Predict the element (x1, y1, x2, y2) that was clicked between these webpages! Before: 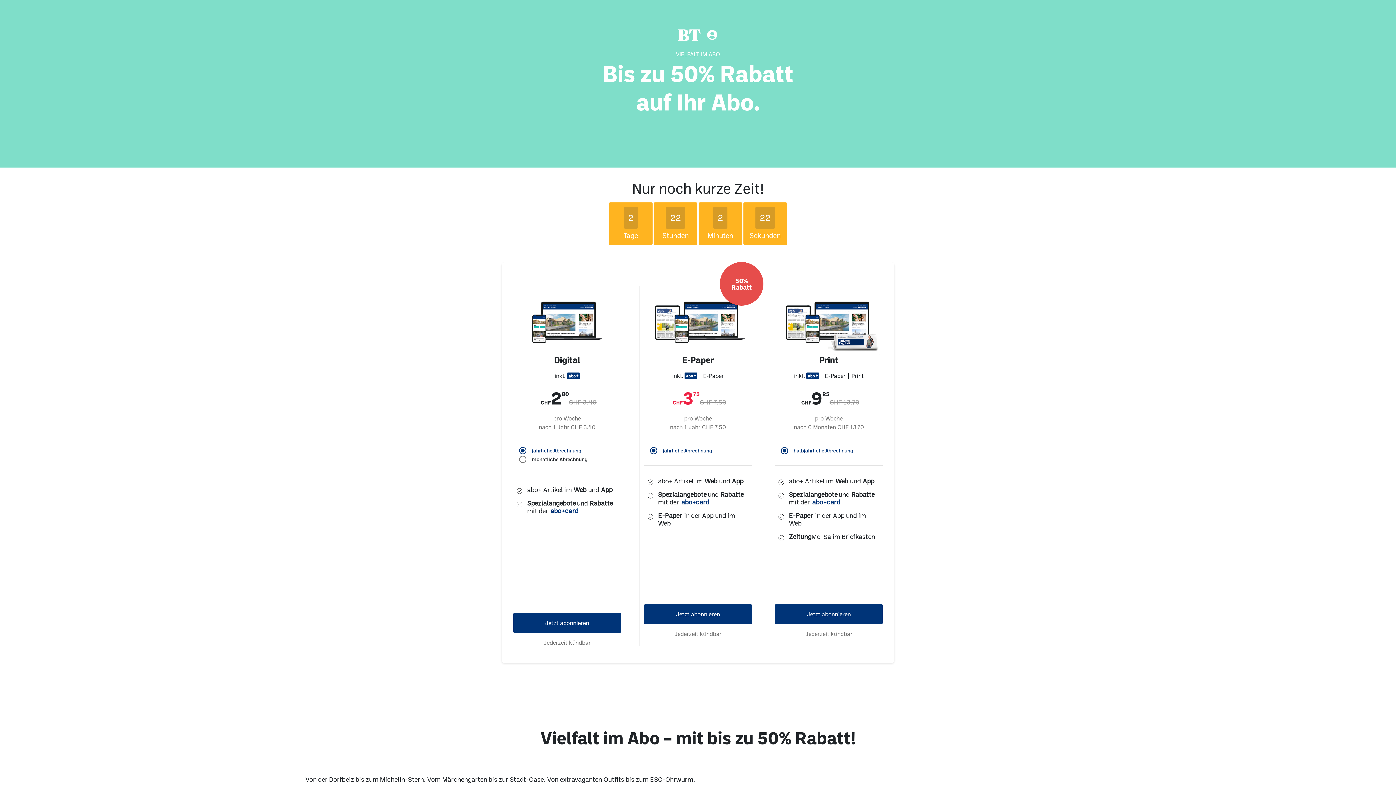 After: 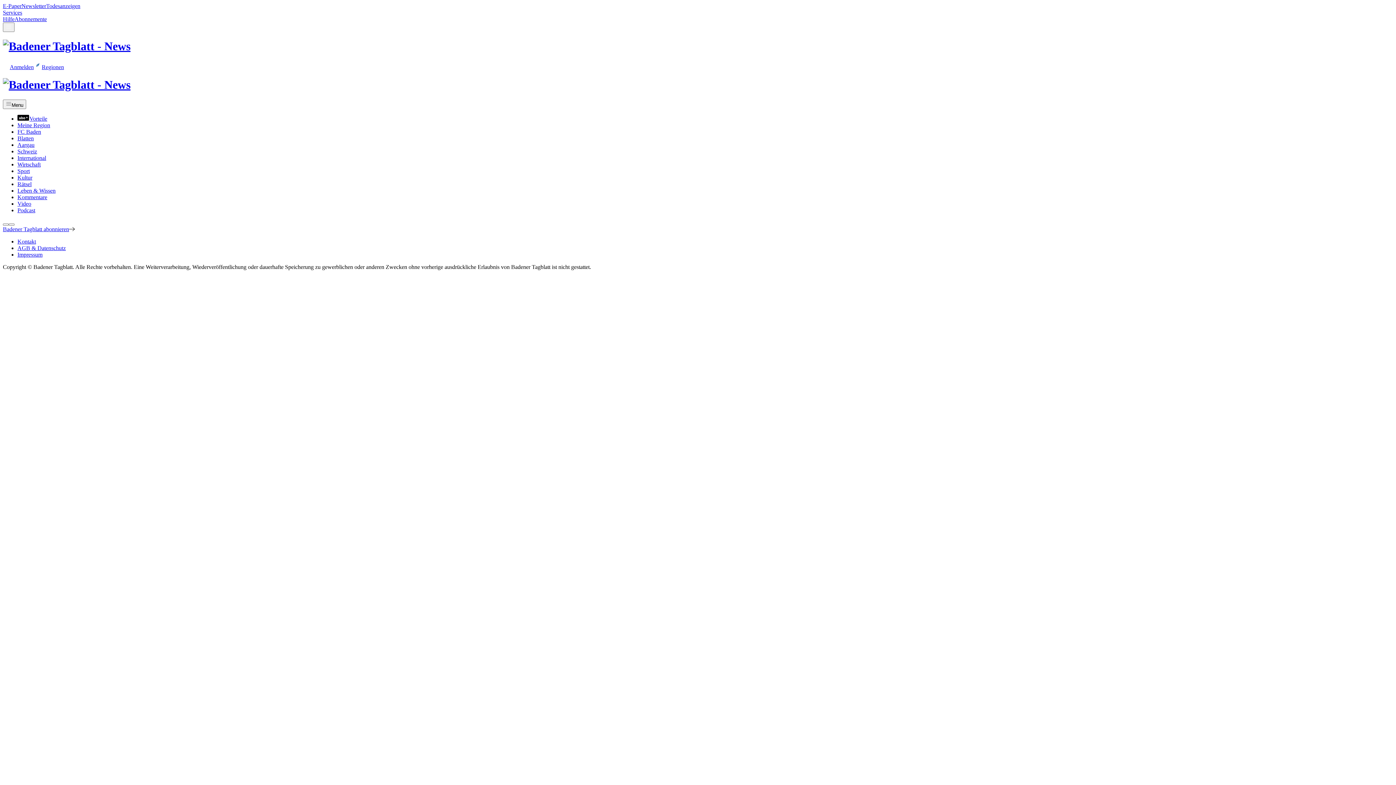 Action: label: Jetzt abonnieren bbox: (775, 604, 882, 624)